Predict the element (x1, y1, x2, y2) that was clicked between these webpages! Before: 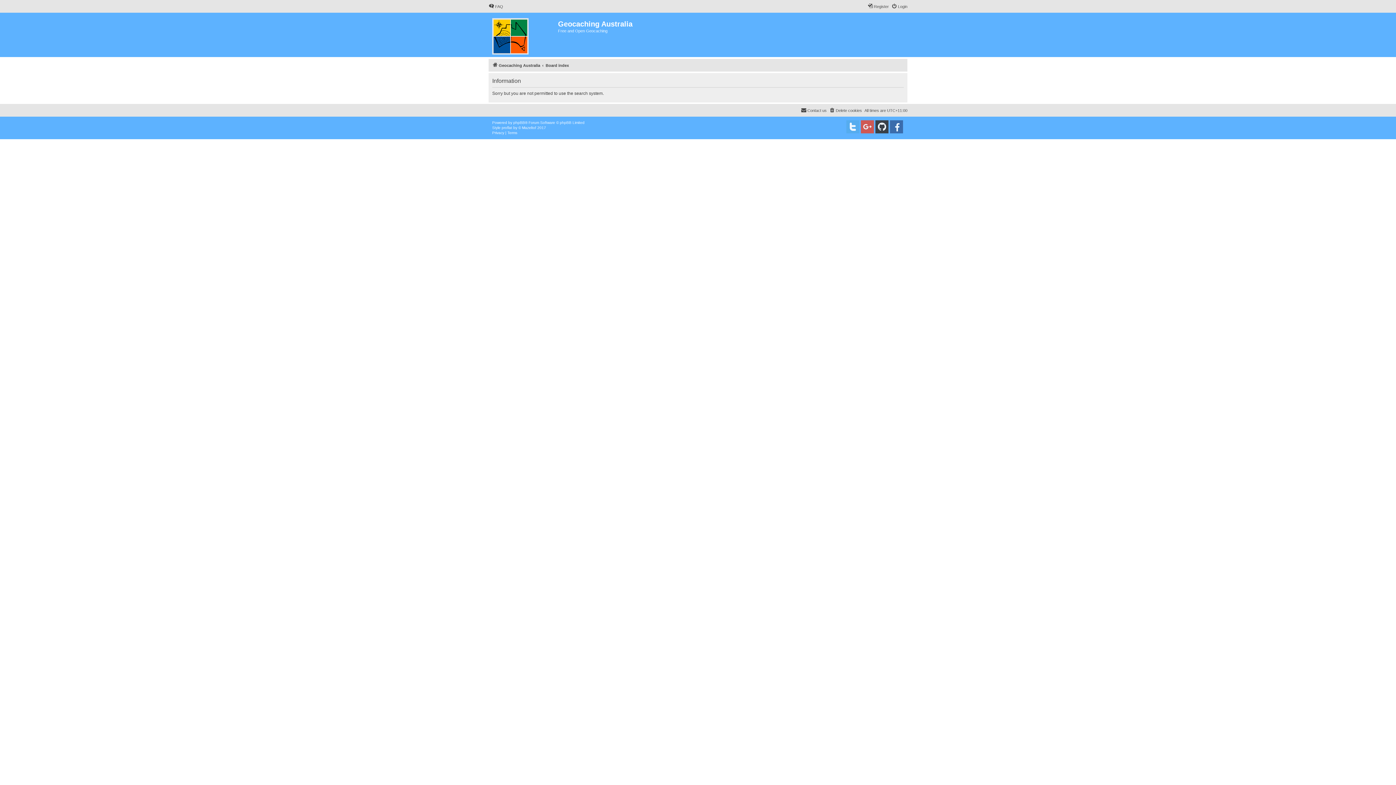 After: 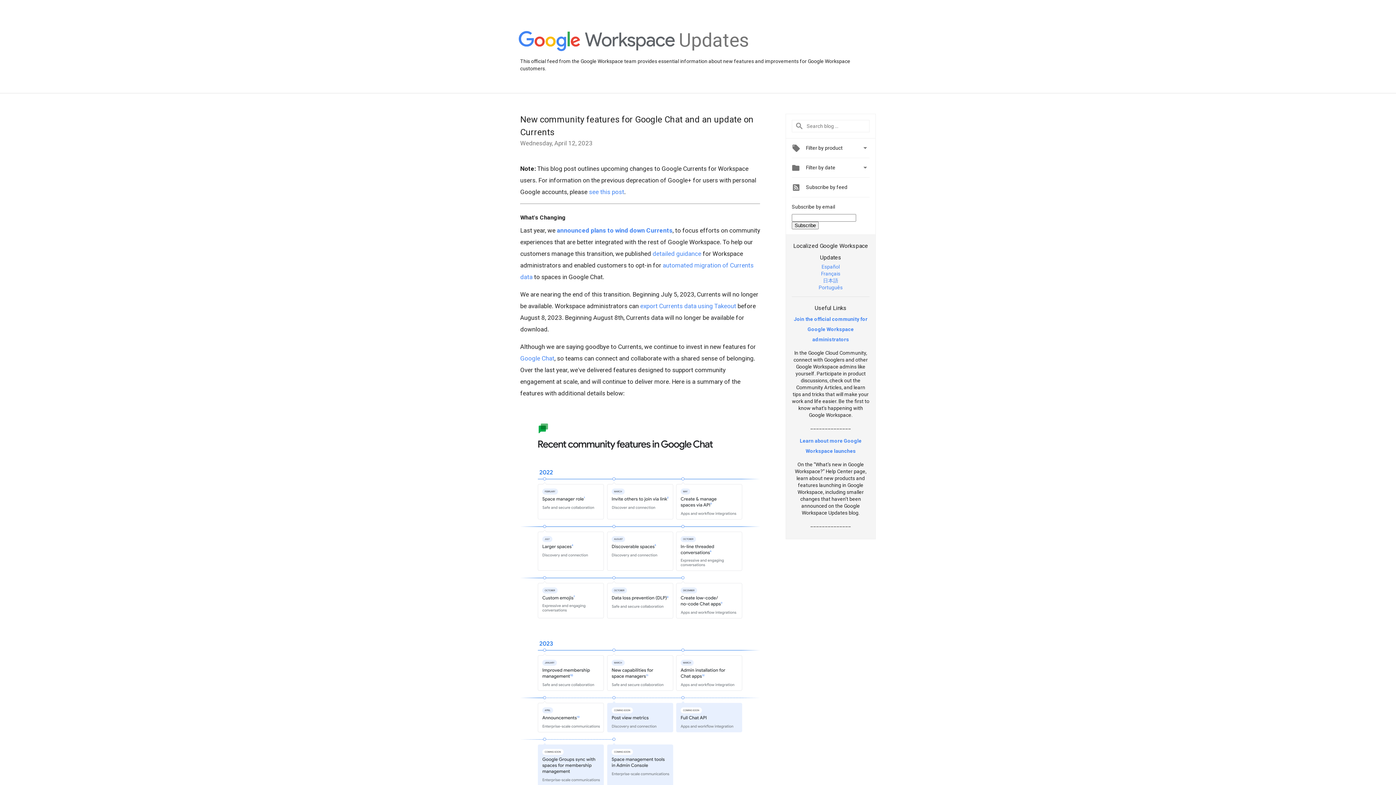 Action: bbox: (861, 120, 874, 133)